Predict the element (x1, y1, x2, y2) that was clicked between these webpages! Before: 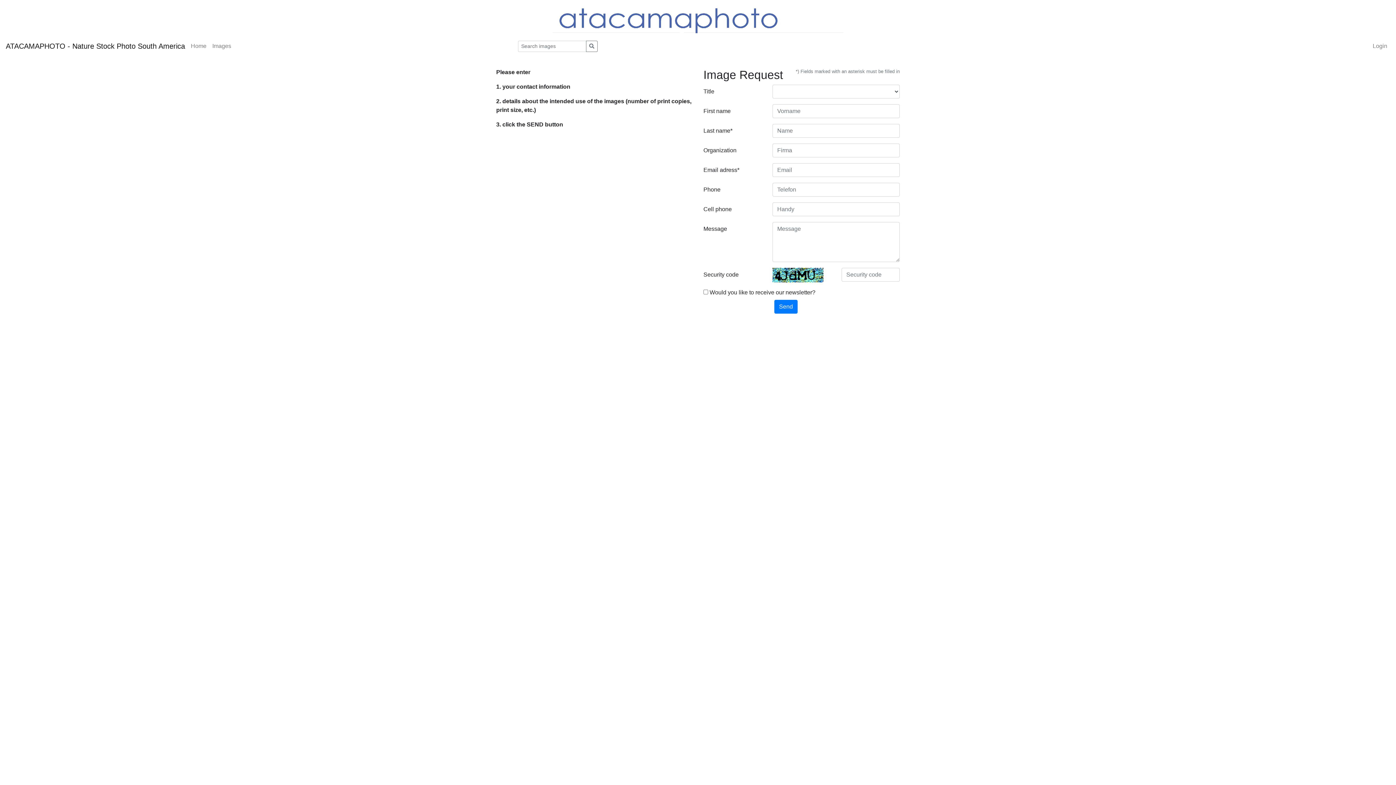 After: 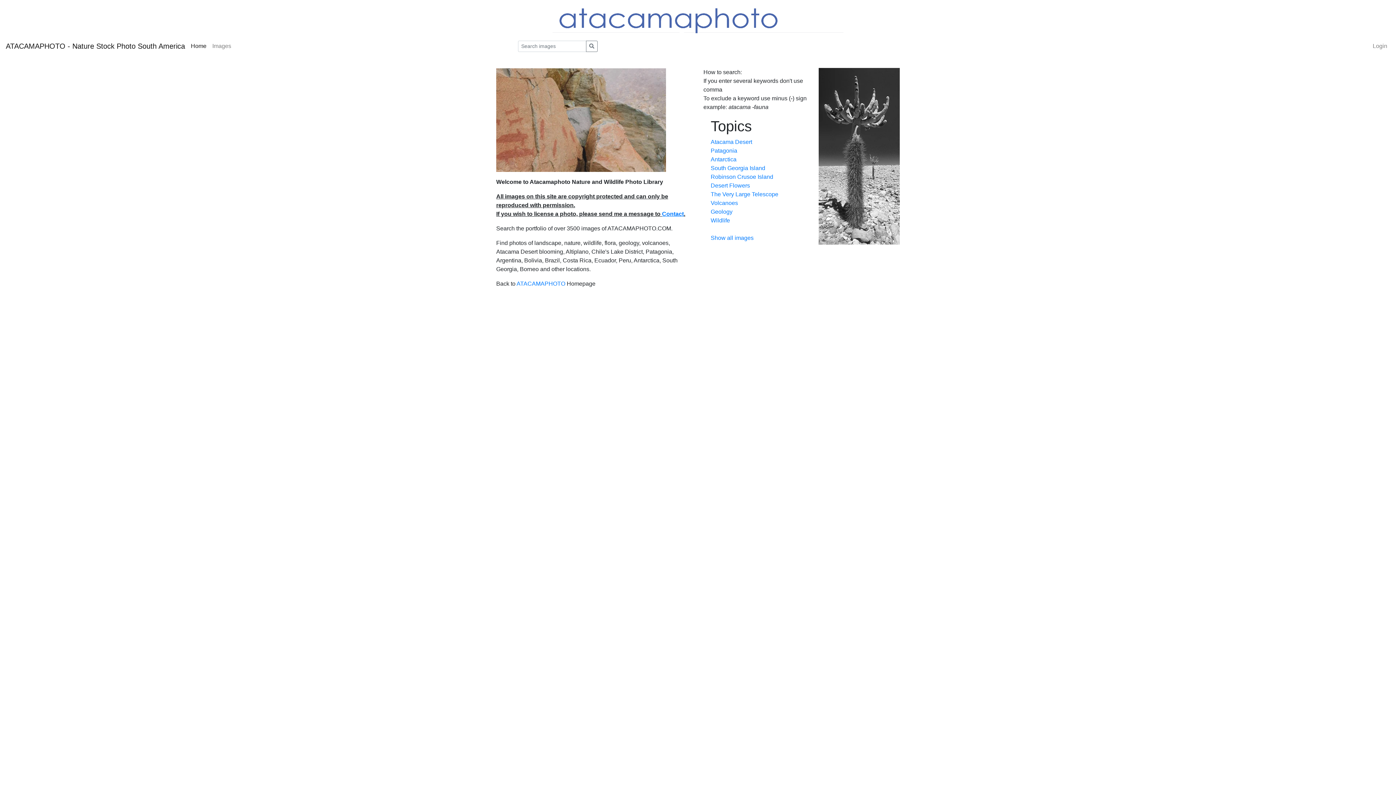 Action: bbox: (552, 14, 843, 20)